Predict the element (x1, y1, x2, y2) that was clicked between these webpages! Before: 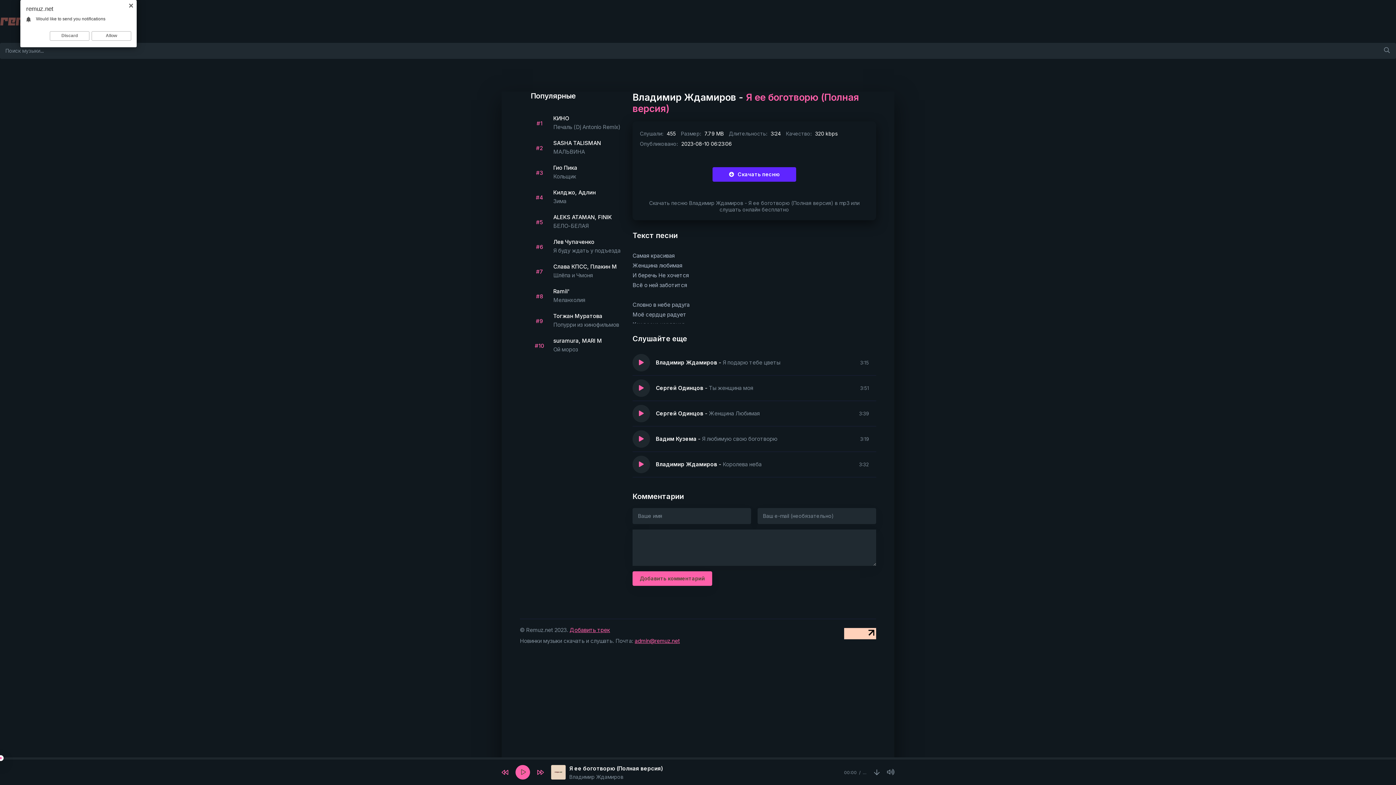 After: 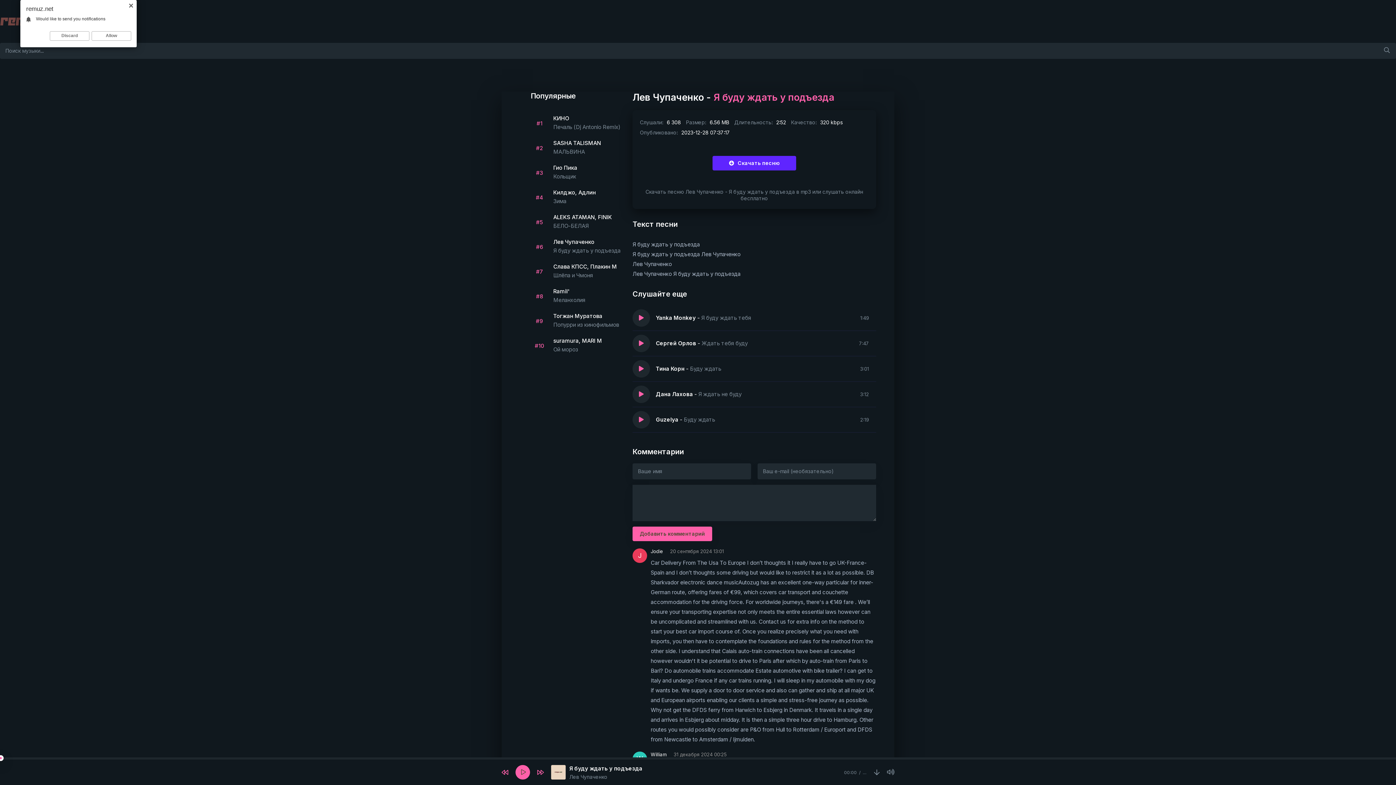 Action: bbox: (553, 238, 632, 255) label: Лев Чупаченко
Я буду ждать у подъезда